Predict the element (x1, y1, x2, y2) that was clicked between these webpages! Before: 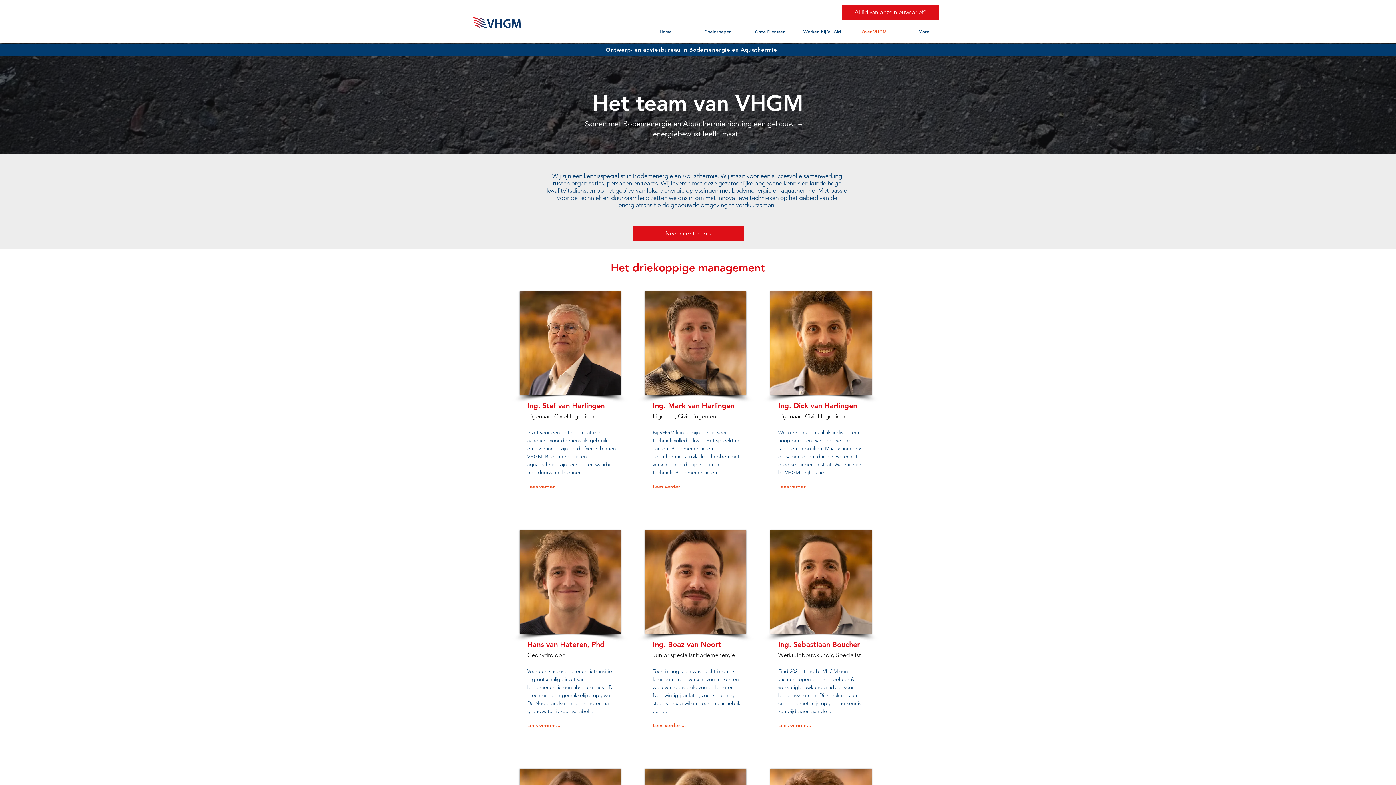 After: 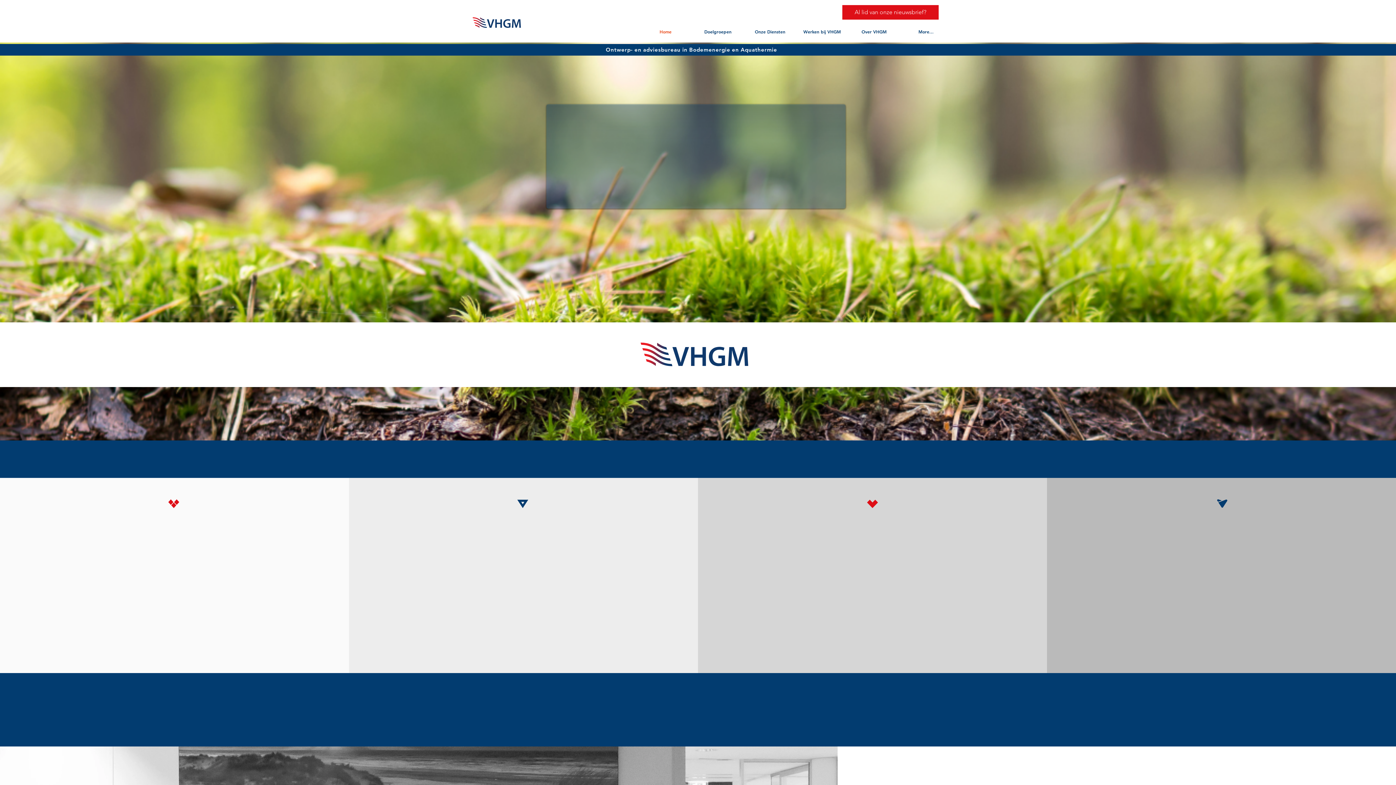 Action: bbox: (639, 26, 691, 37) label: Home